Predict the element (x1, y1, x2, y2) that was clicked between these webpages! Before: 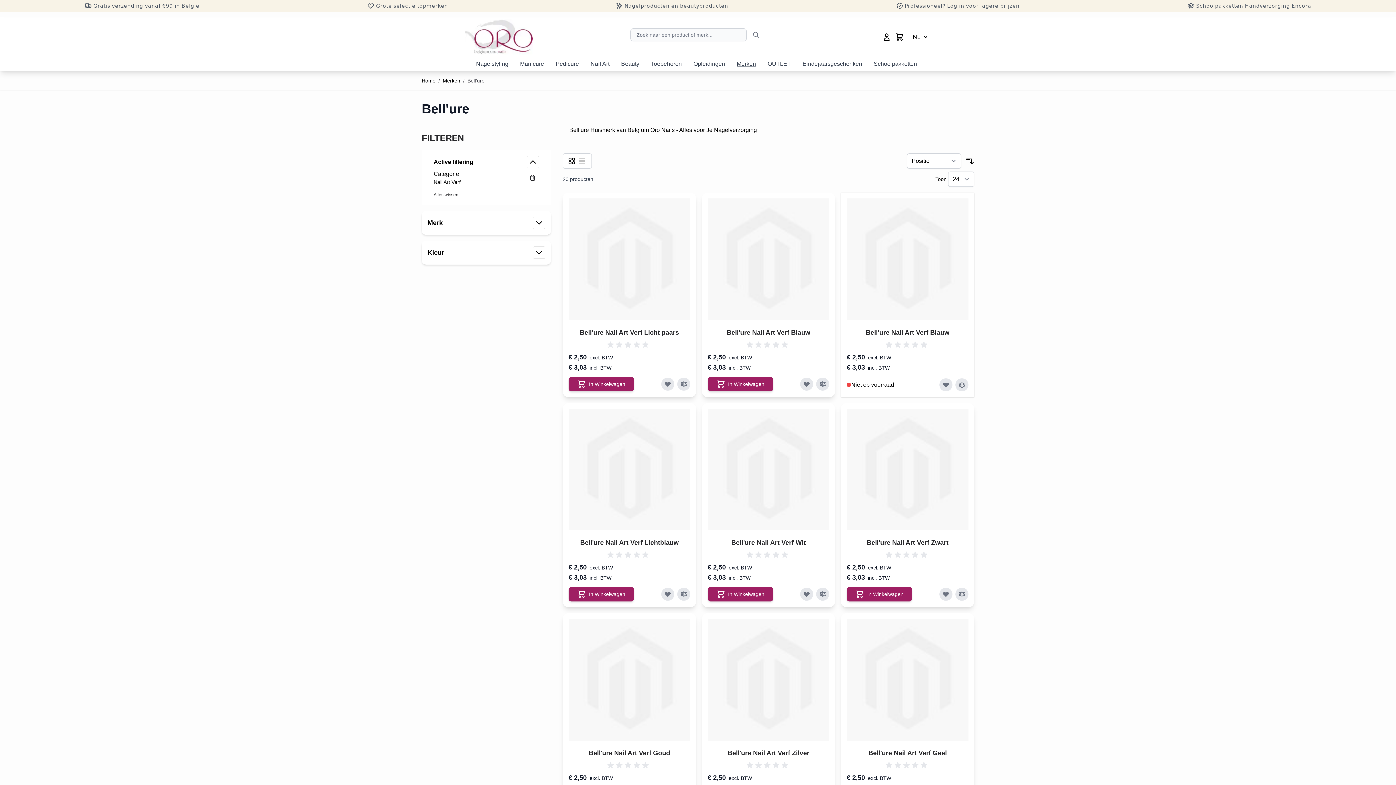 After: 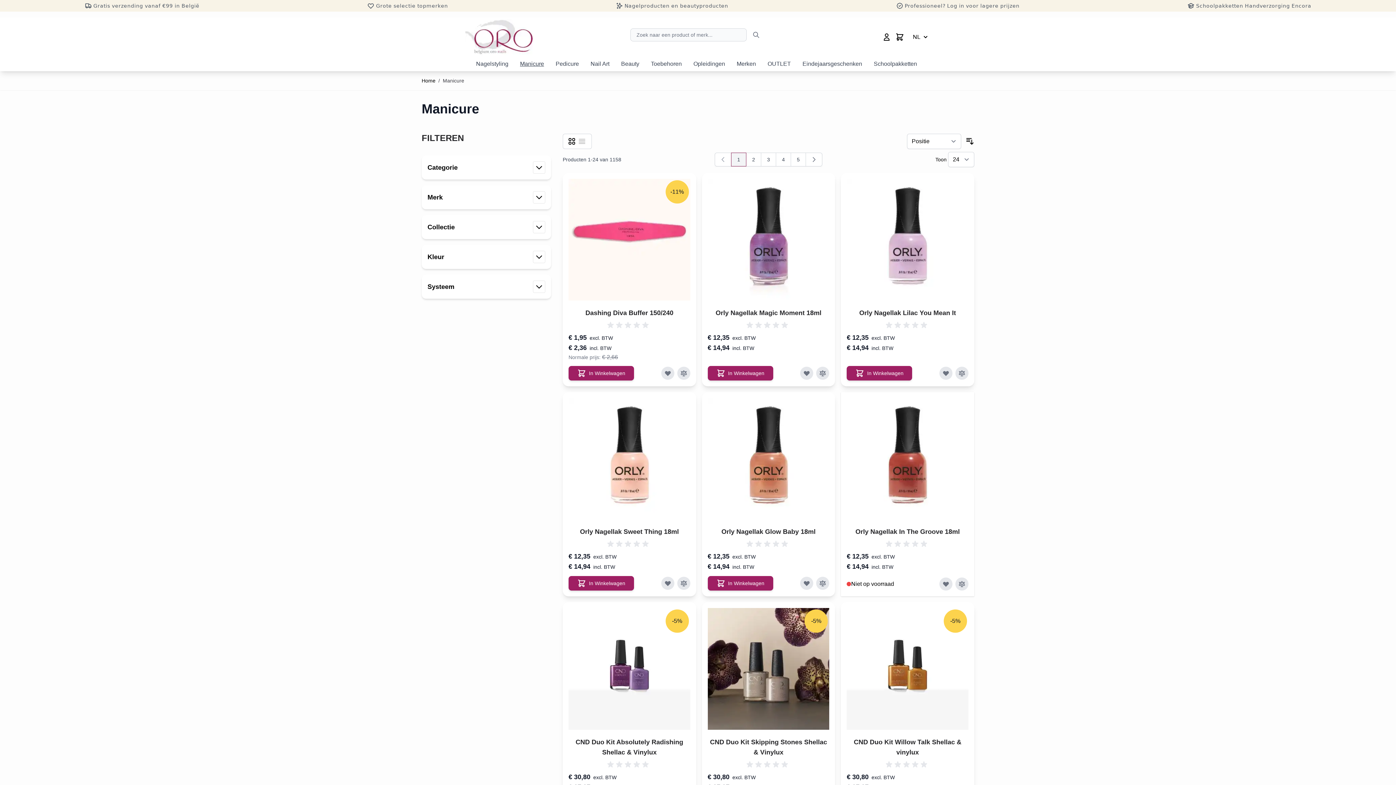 Action: bbox: (520, 56, 544, 71) label: Manicure